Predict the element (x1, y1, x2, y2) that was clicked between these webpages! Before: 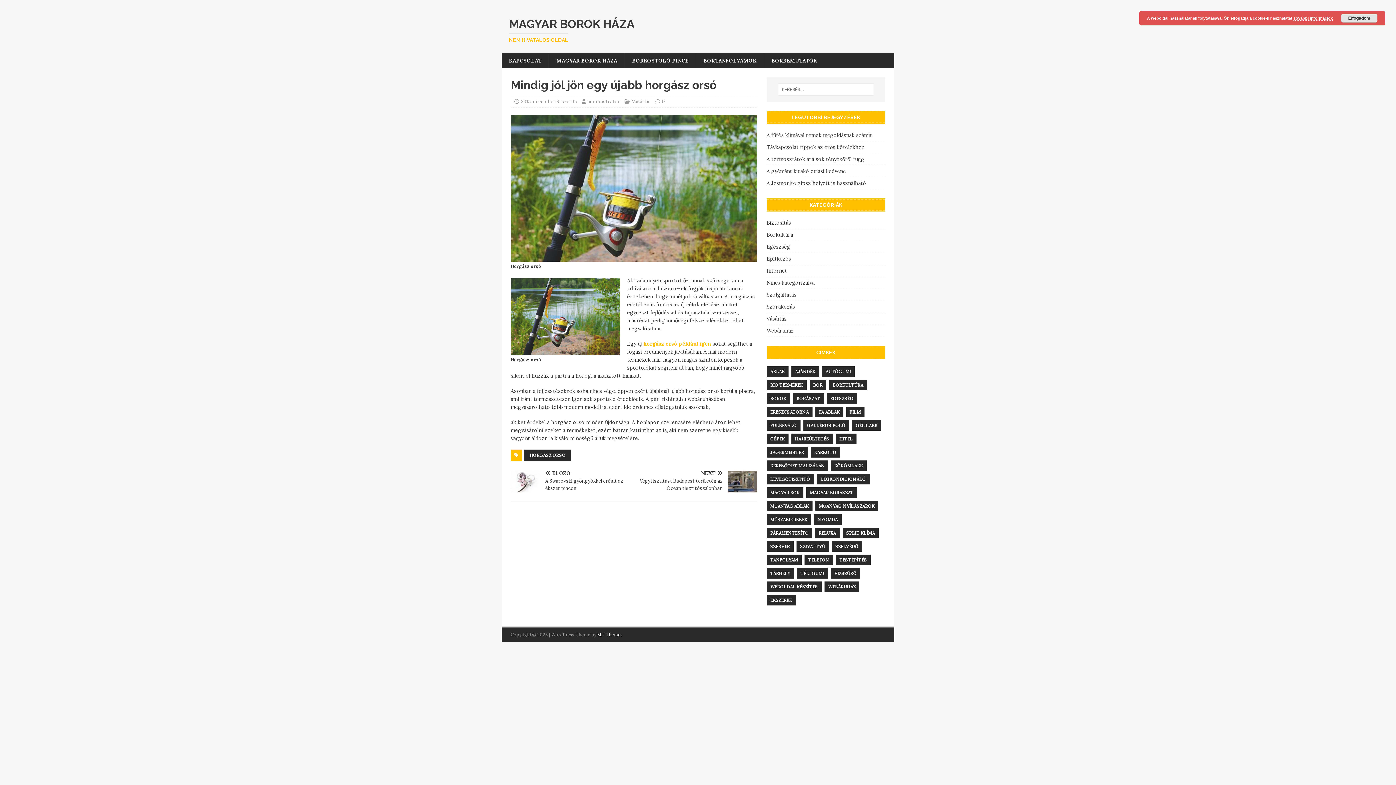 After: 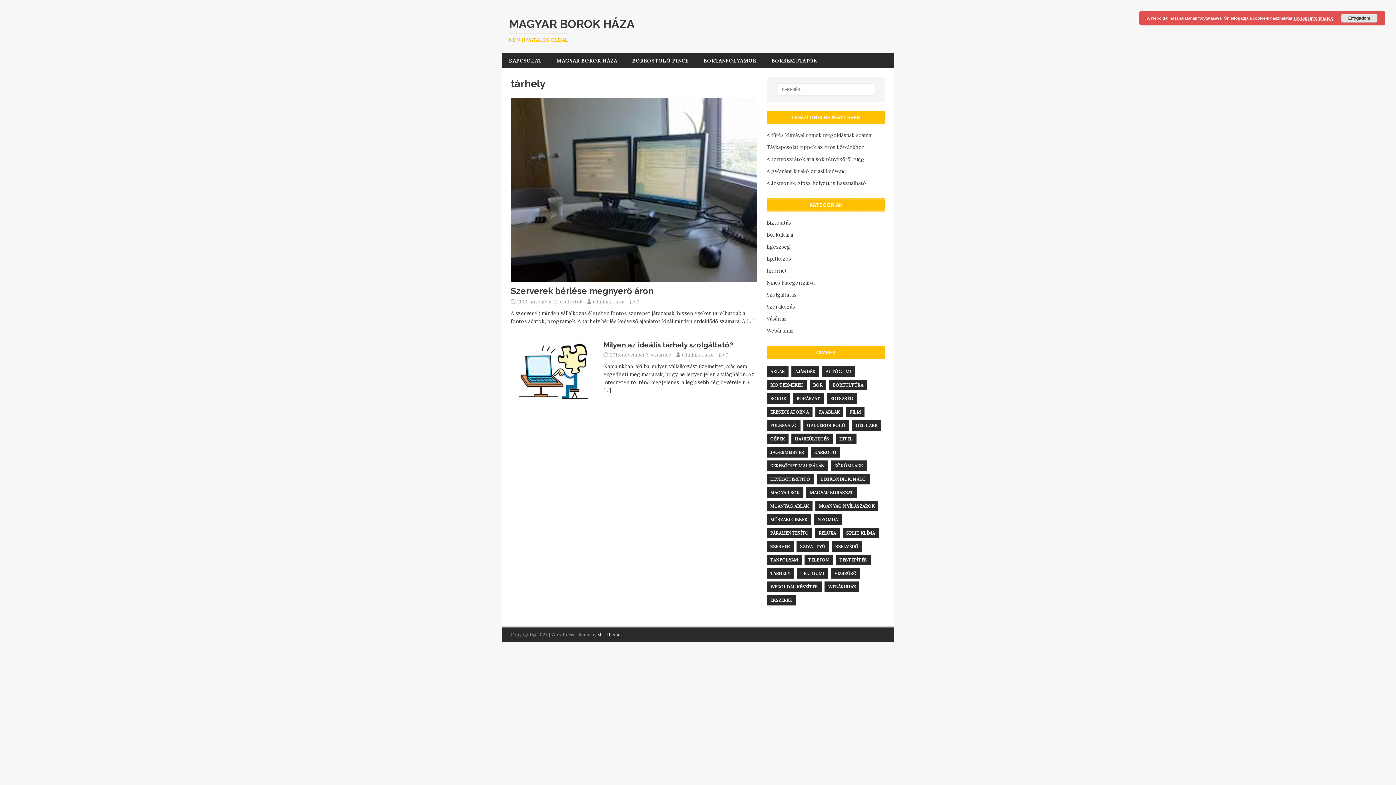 Action: label: TÁRHELY bbox: (766, 568, 794, 578)